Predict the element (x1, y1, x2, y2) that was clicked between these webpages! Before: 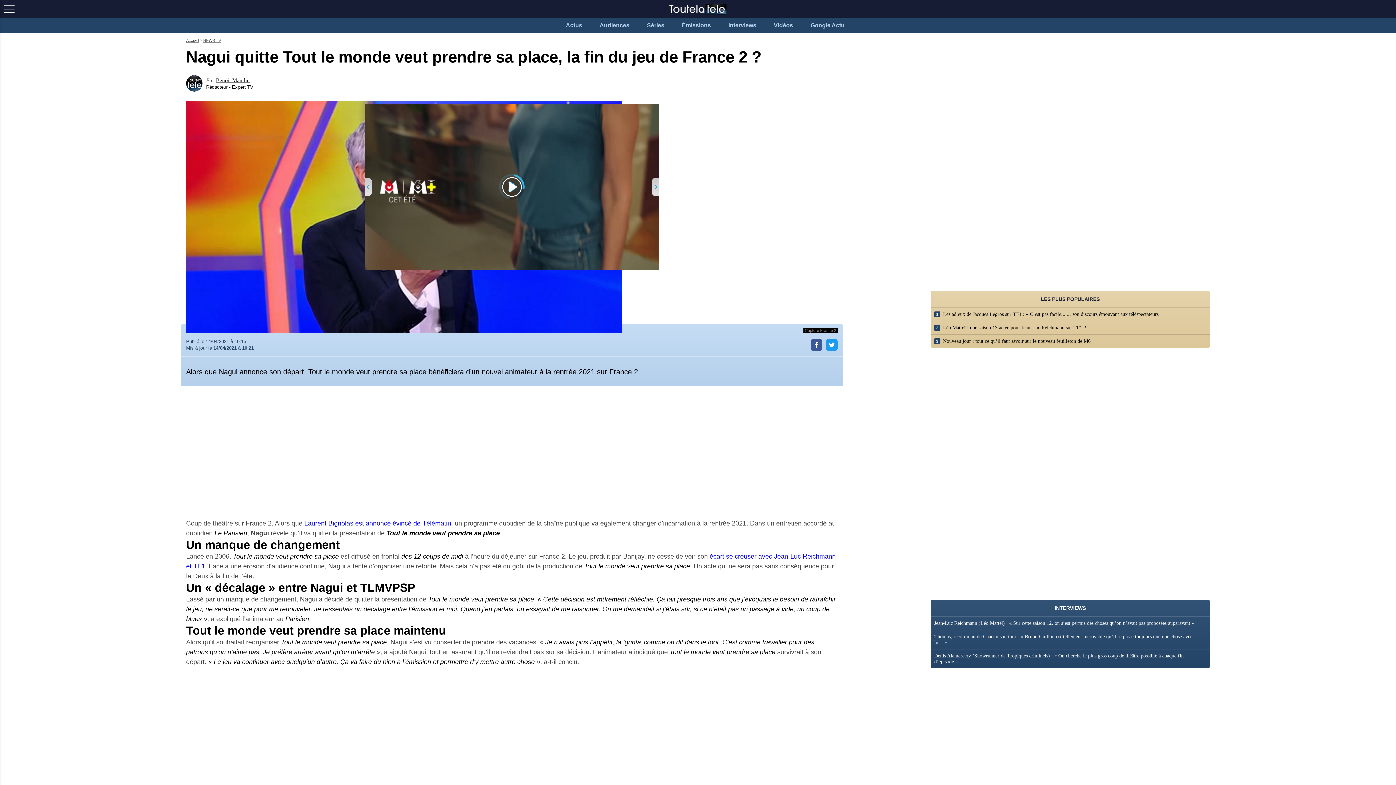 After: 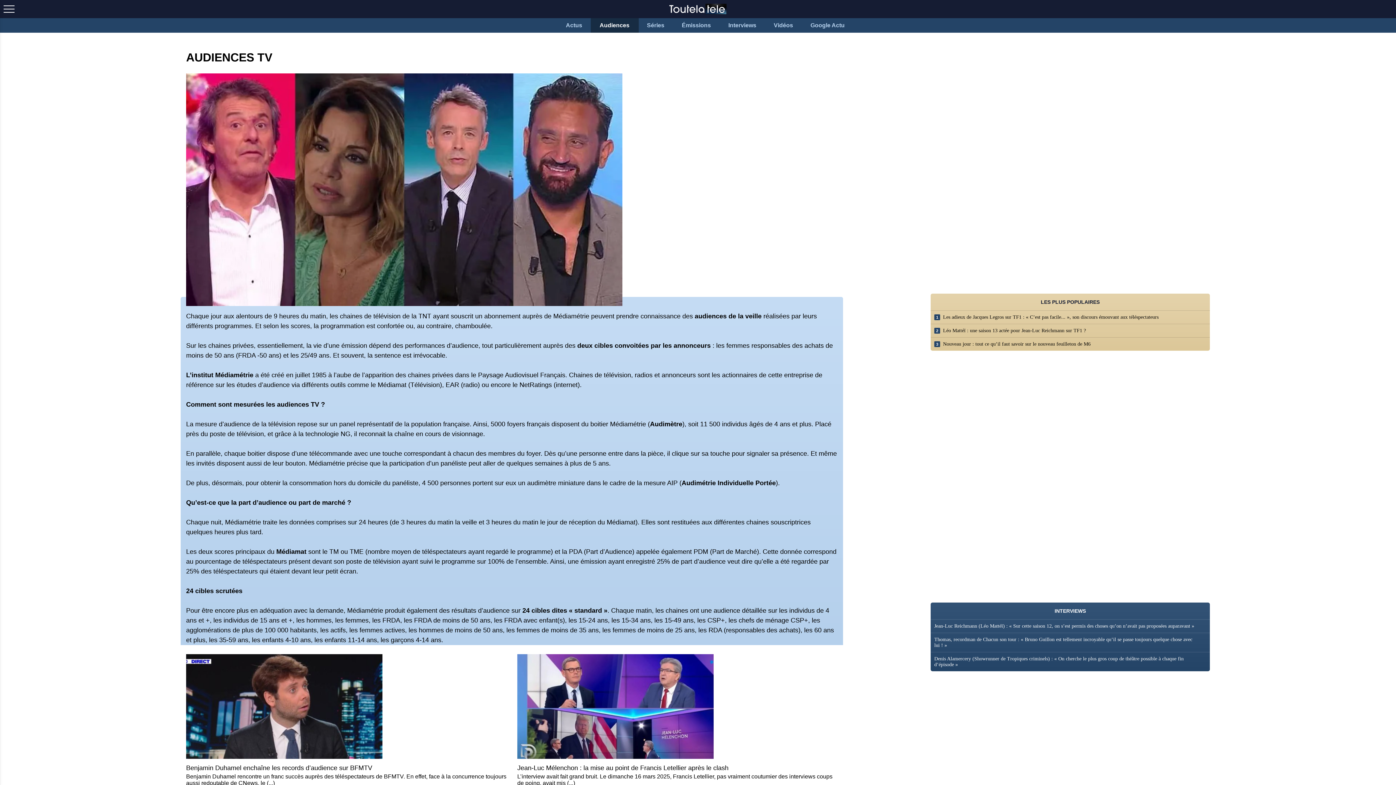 Action: bbox: (590, 18, 638, 32) label: Audiences